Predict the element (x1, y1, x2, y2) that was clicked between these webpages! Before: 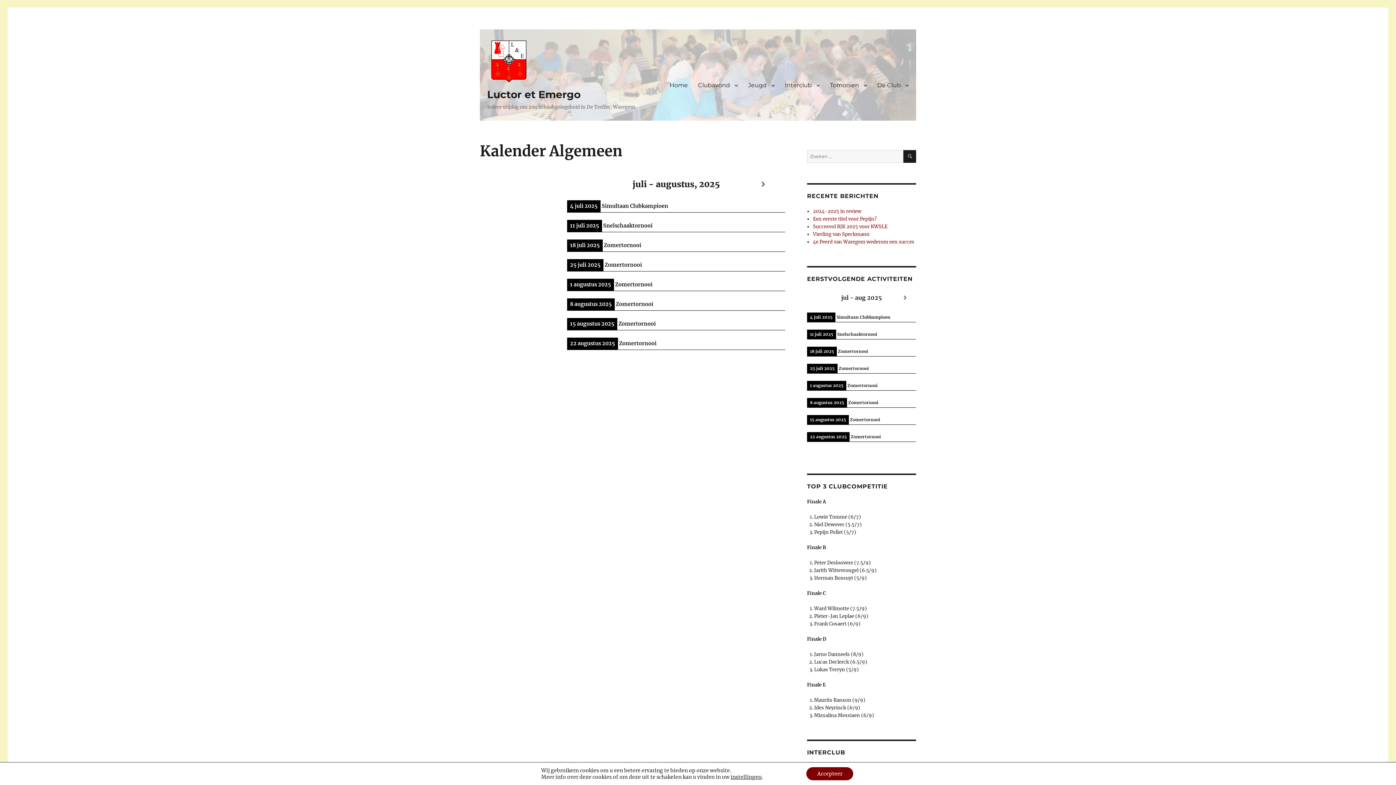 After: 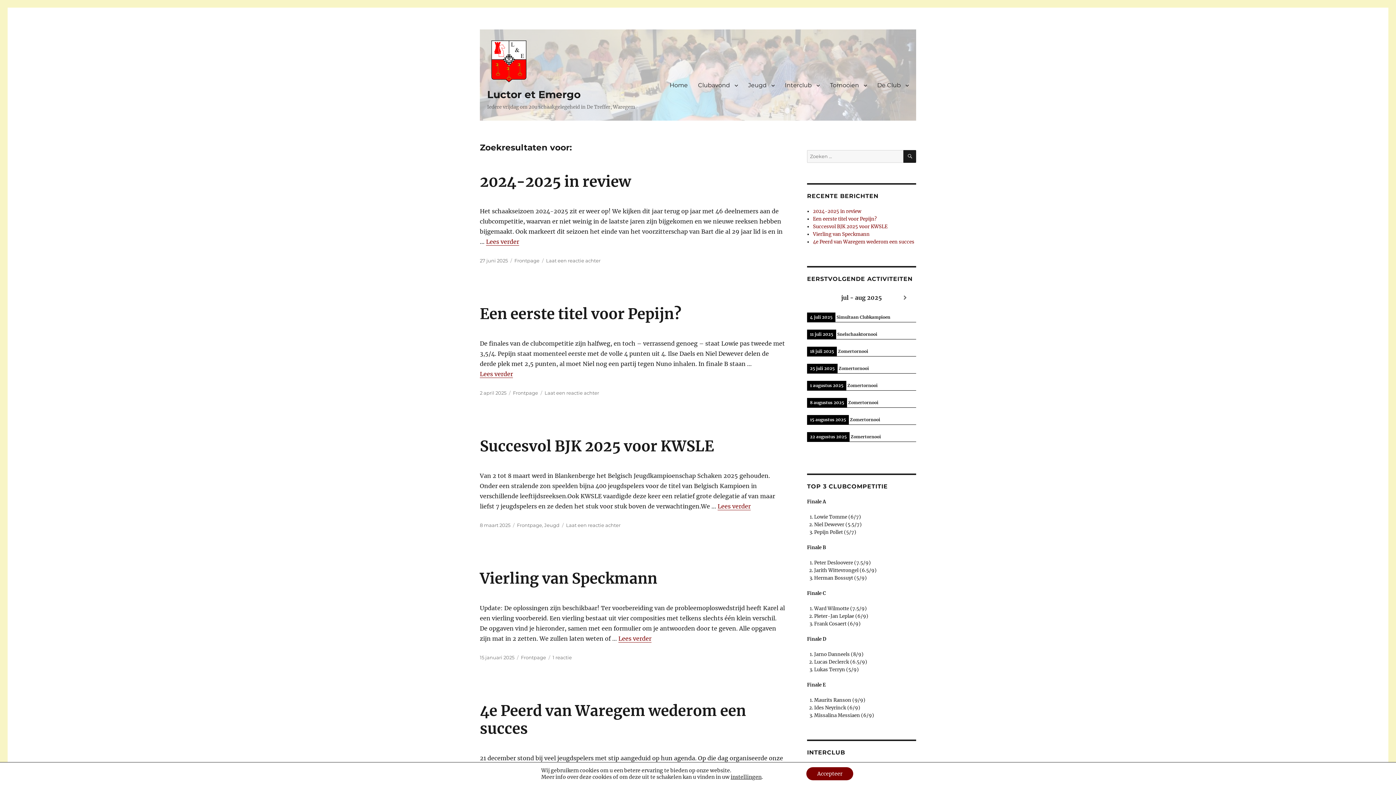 Action: label: ZOEKEN bbox: (903, 150, 916, 162)